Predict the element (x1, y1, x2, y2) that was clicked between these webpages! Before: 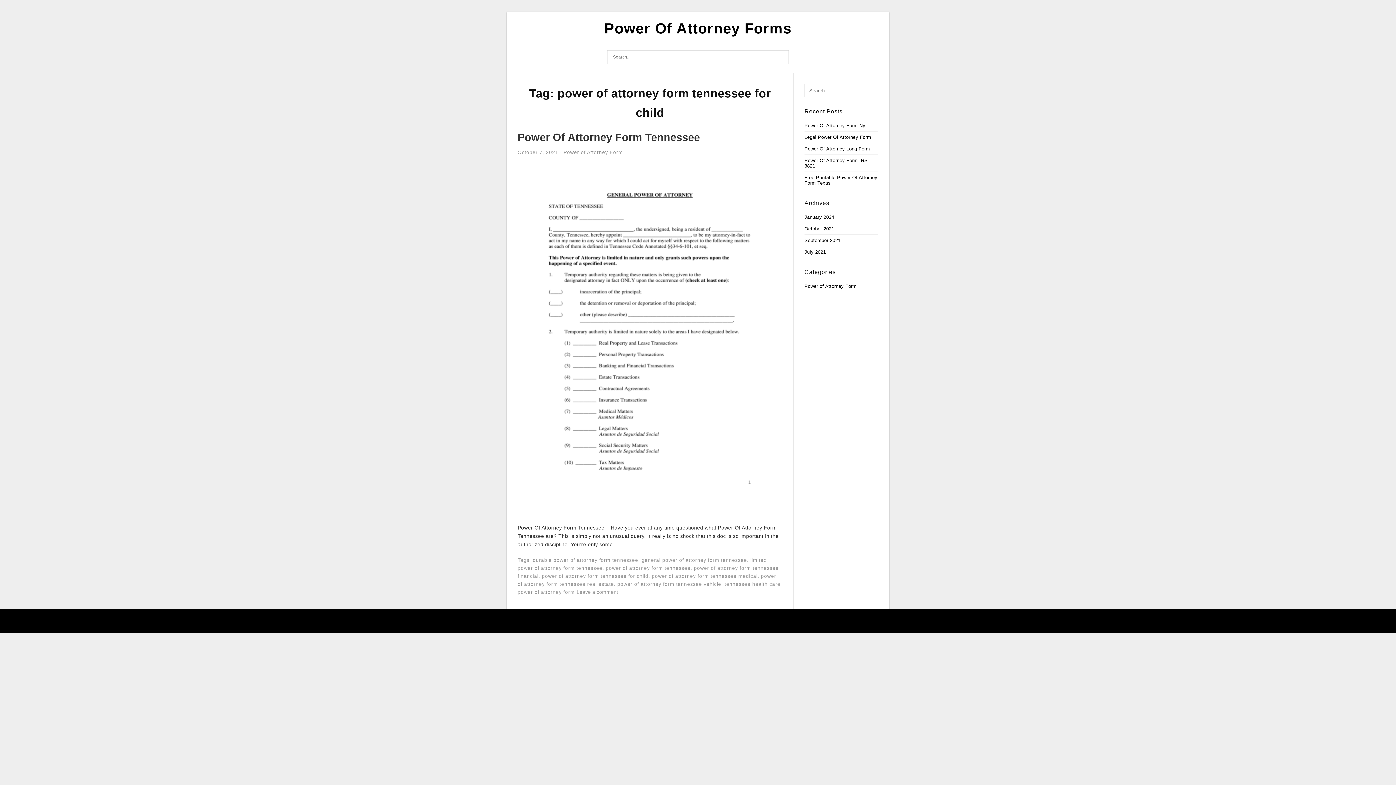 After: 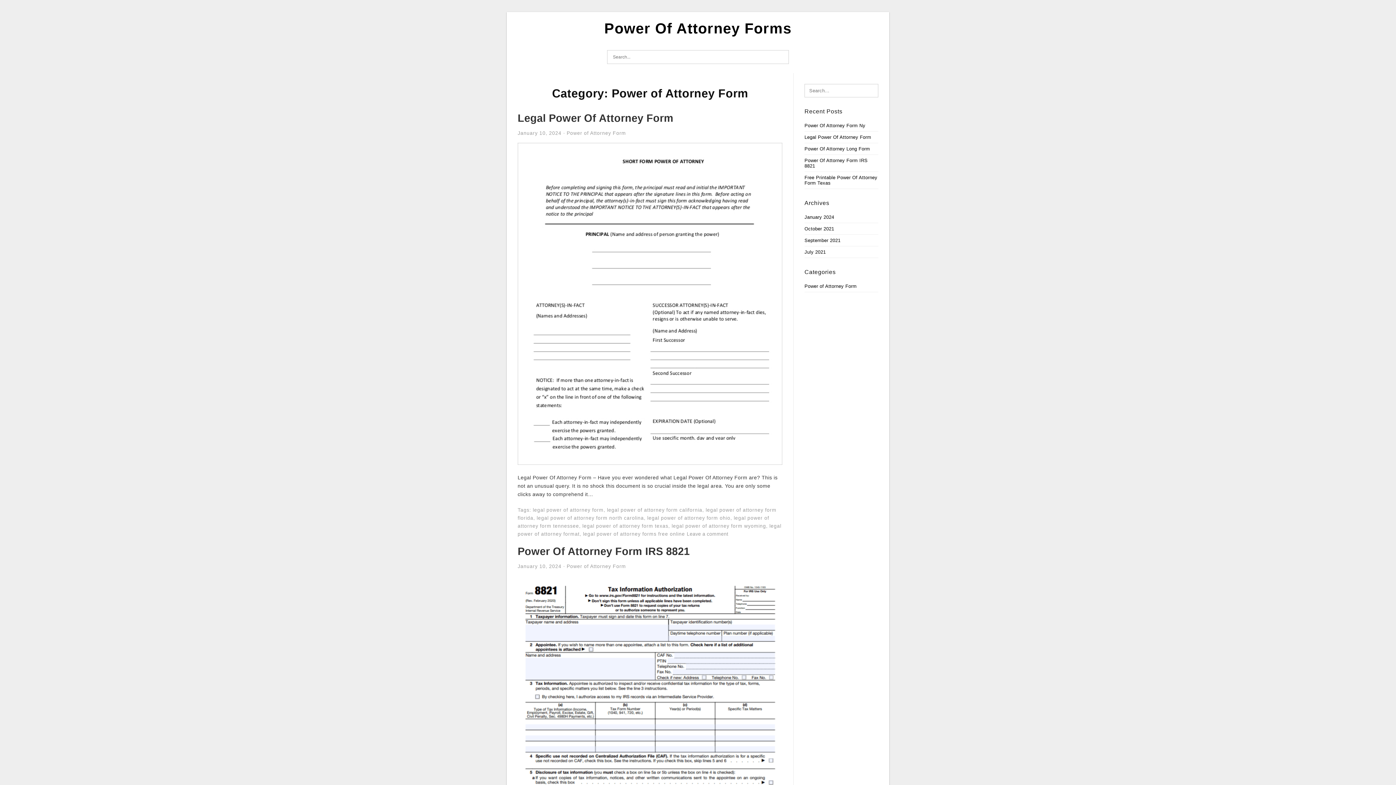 Action: label: Power of Attorney Form bbox: (804, 283, 856, 289)